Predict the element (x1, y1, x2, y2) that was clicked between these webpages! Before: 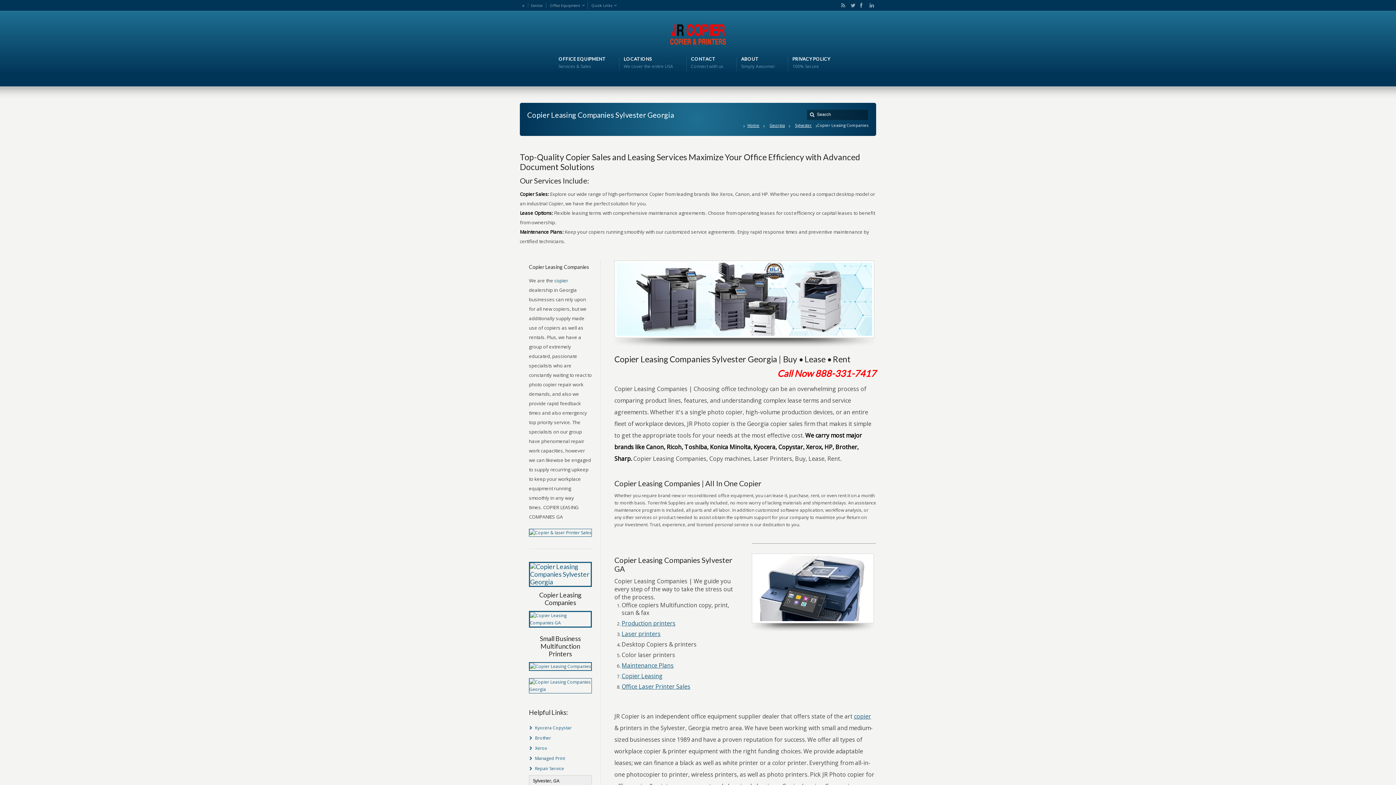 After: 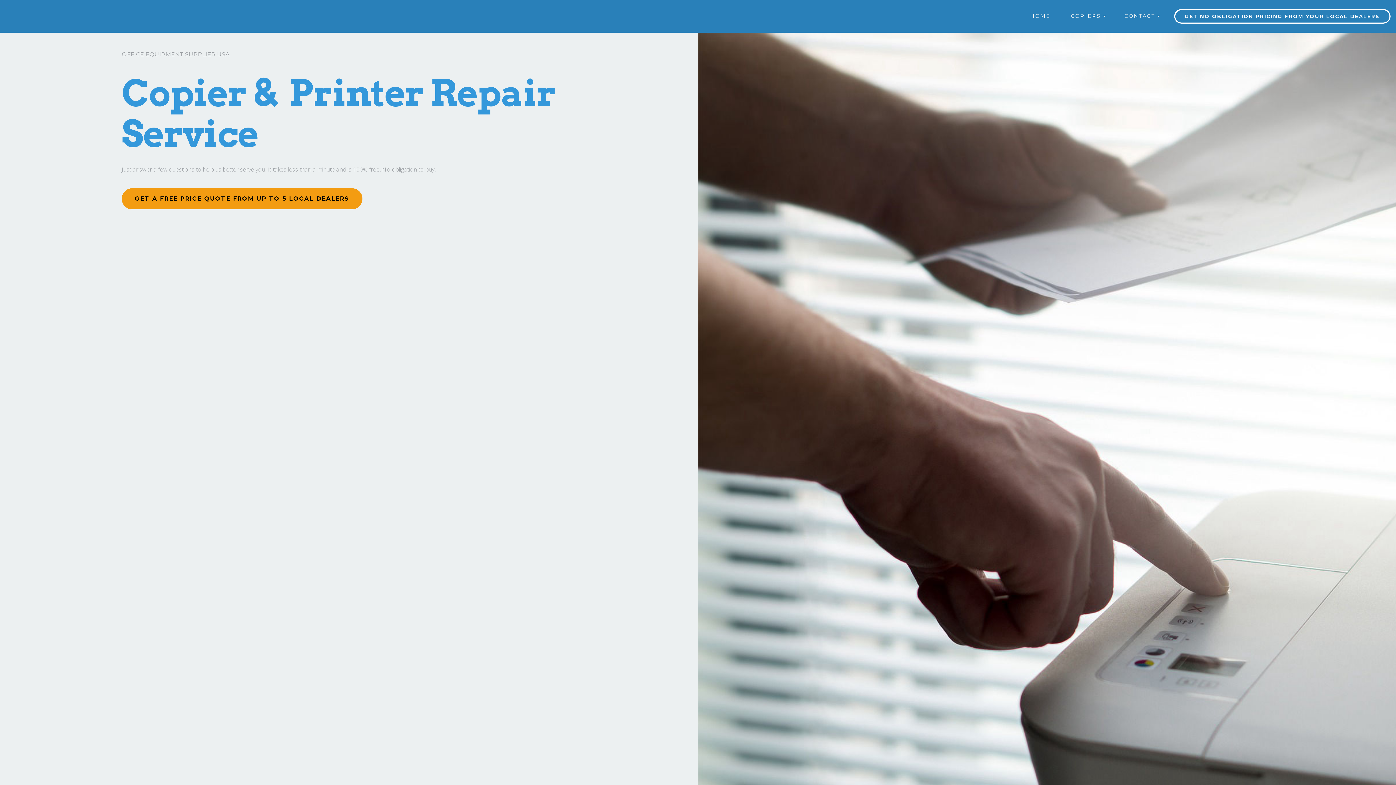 Action: label: Repair Service bbox: (535, 765, 564, 772)